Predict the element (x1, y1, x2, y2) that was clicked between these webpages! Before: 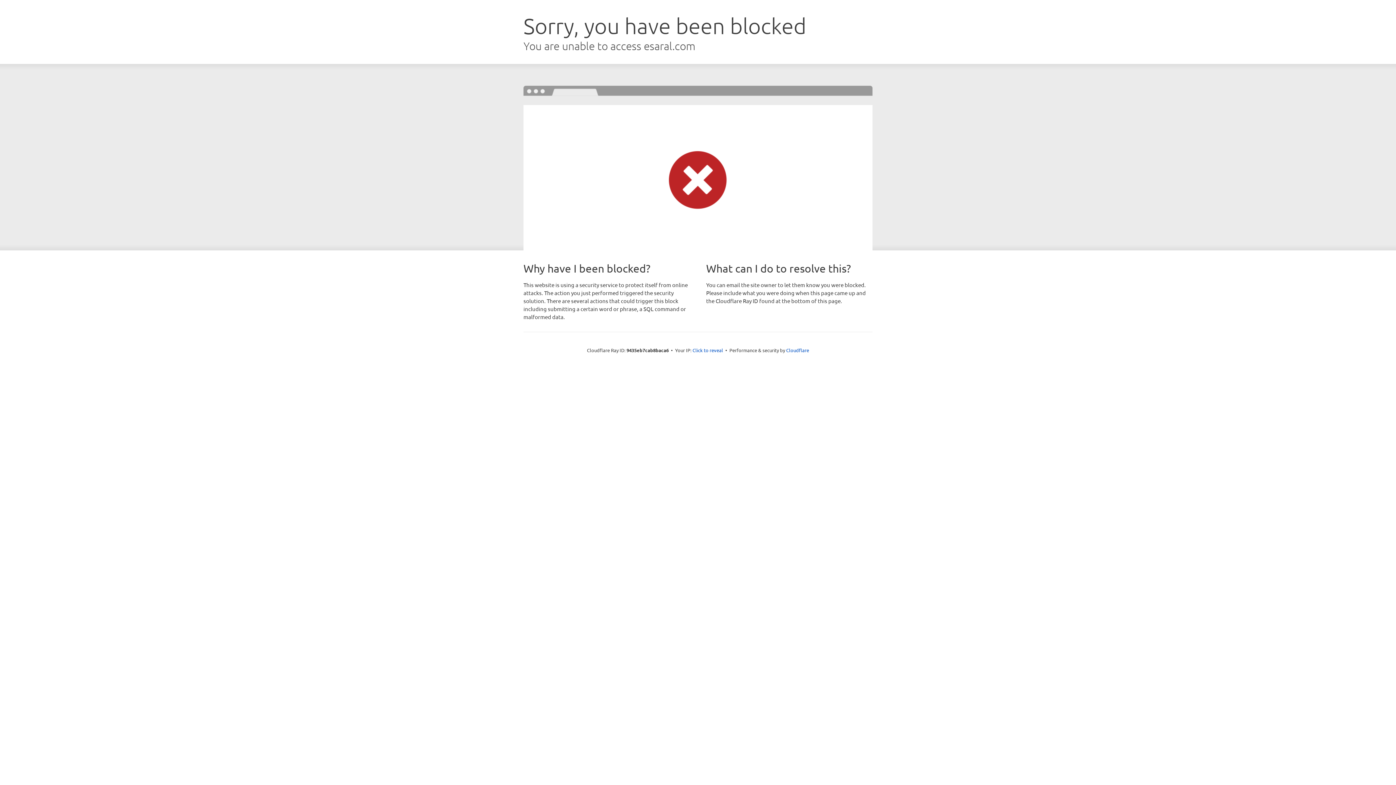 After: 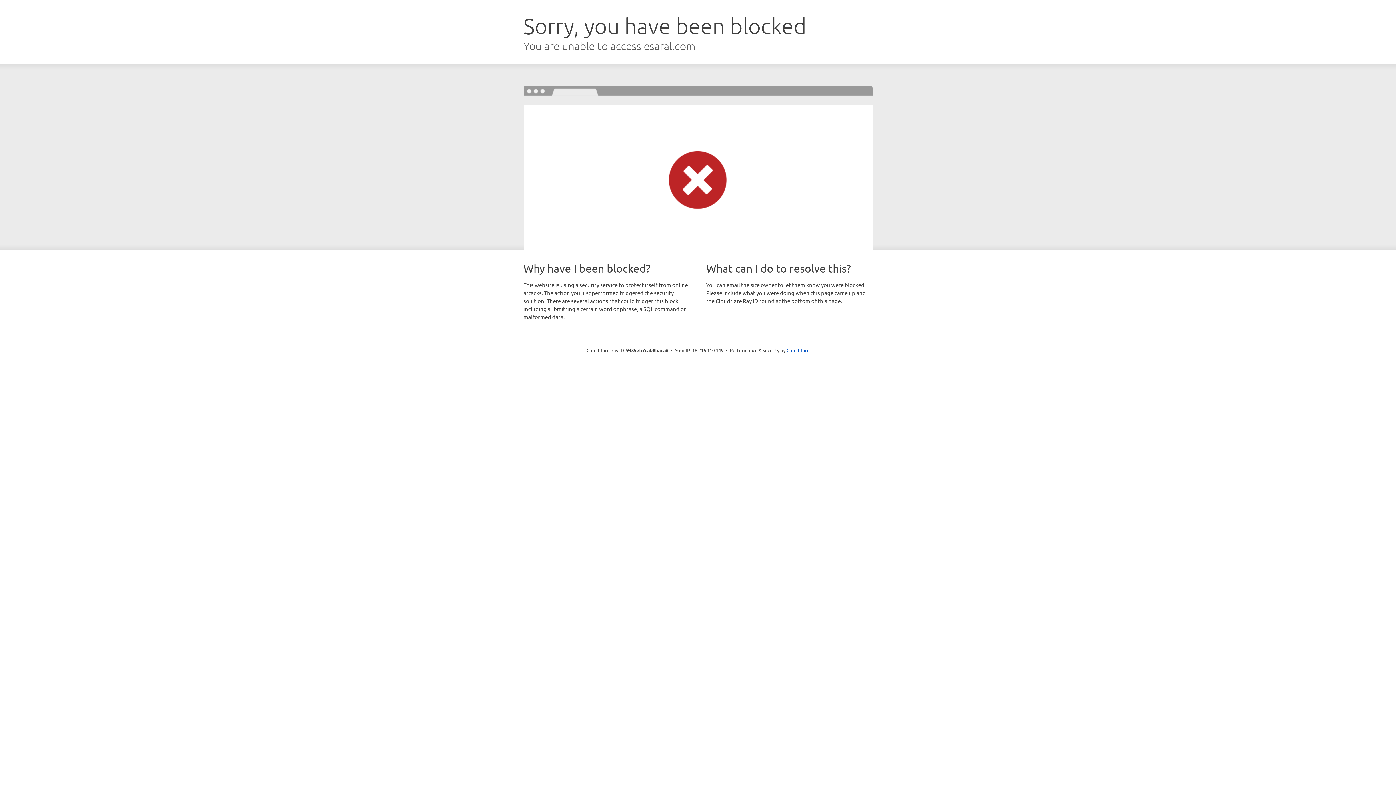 Action: bbox: (692, 346, 723, 353) label: Click to reveal